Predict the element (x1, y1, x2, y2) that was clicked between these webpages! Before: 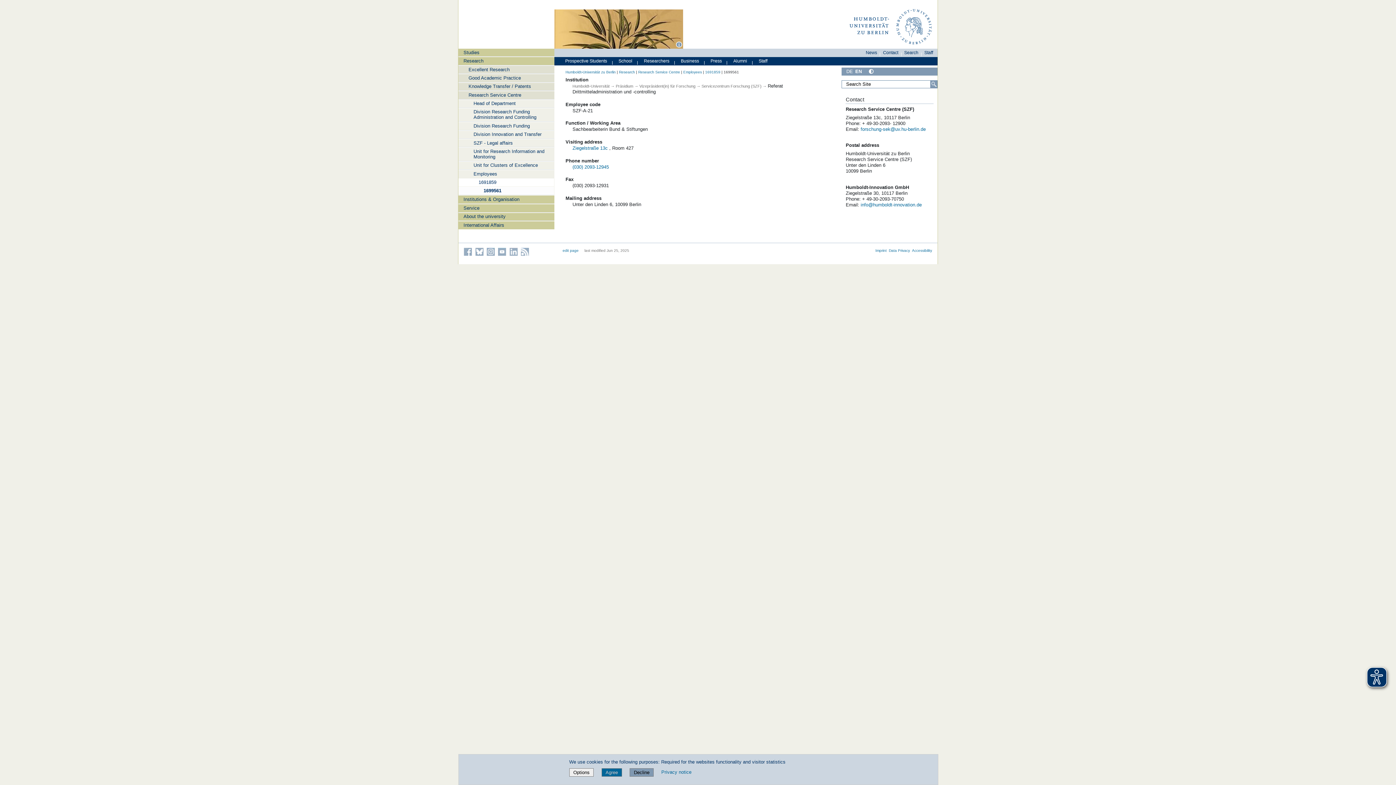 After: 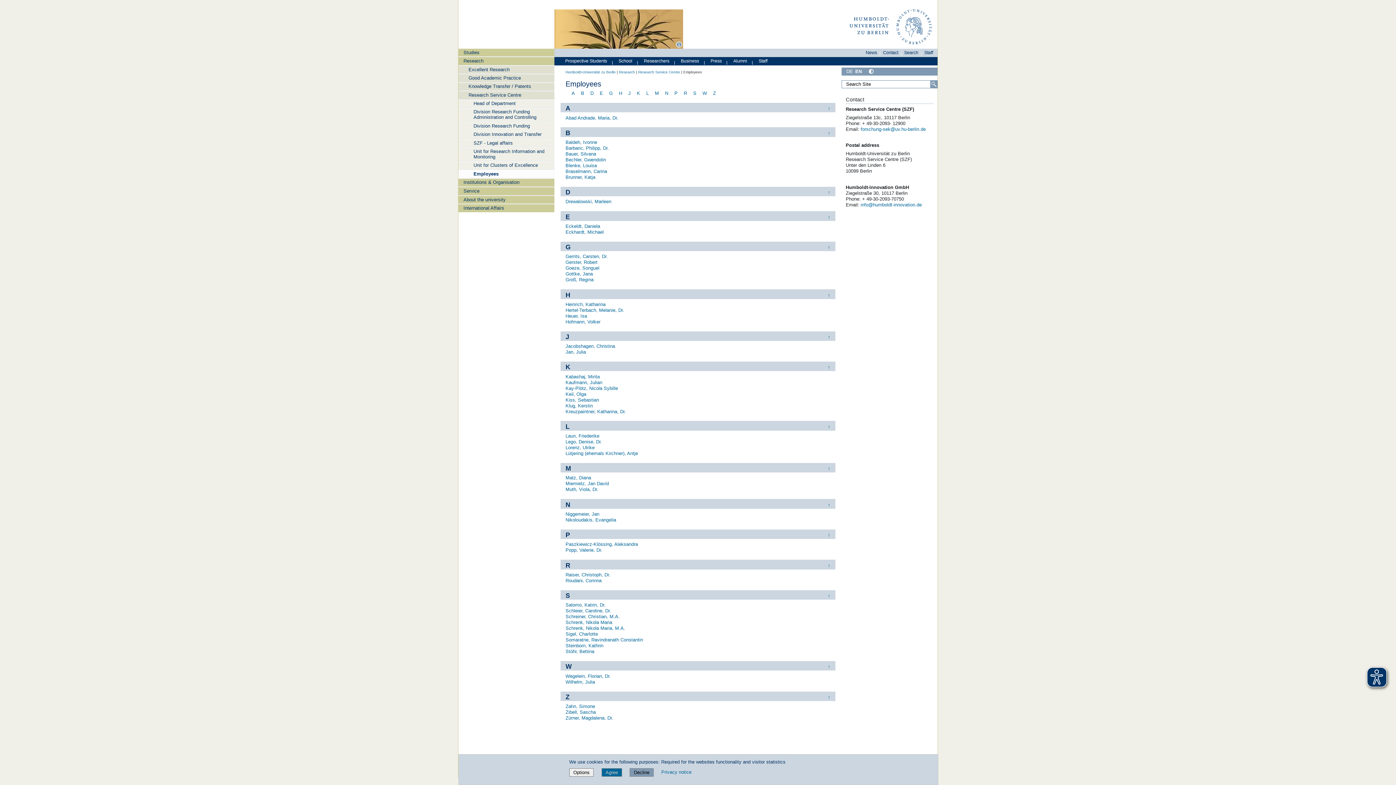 Action: label: Employees bbox: (683, 70, 702, 74)